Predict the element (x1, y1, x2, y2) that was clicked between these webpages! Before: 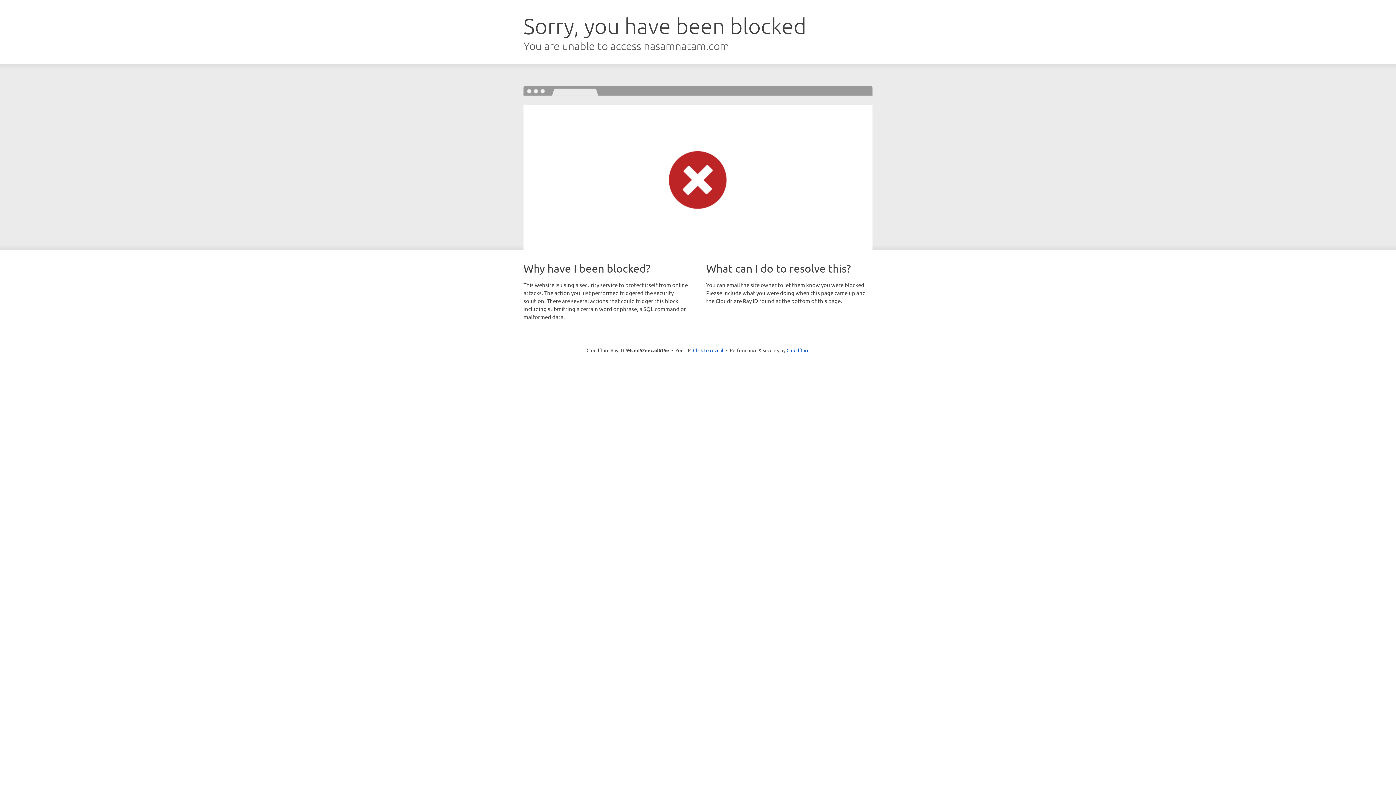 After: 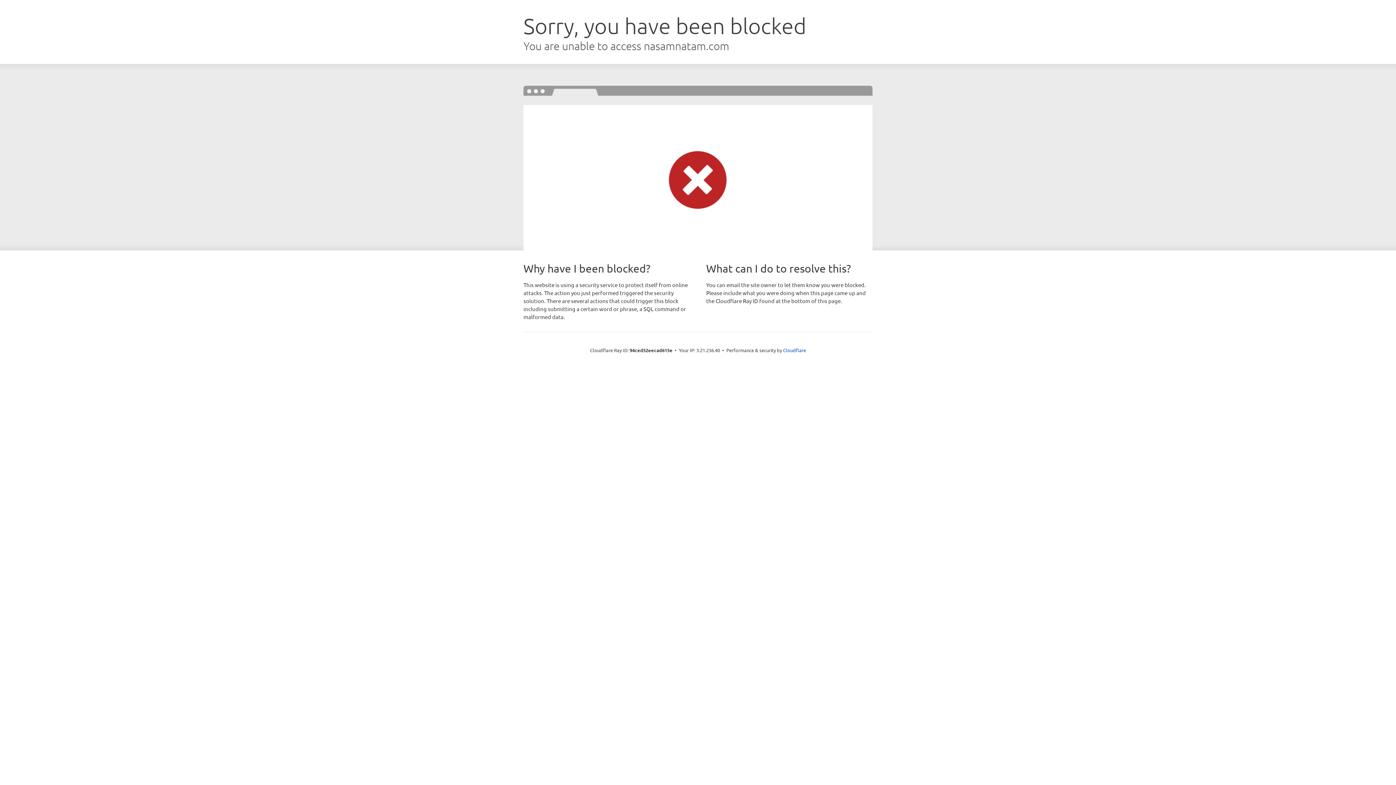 Action: label: Click to reveal bbox: (693, 346, 723, 353)